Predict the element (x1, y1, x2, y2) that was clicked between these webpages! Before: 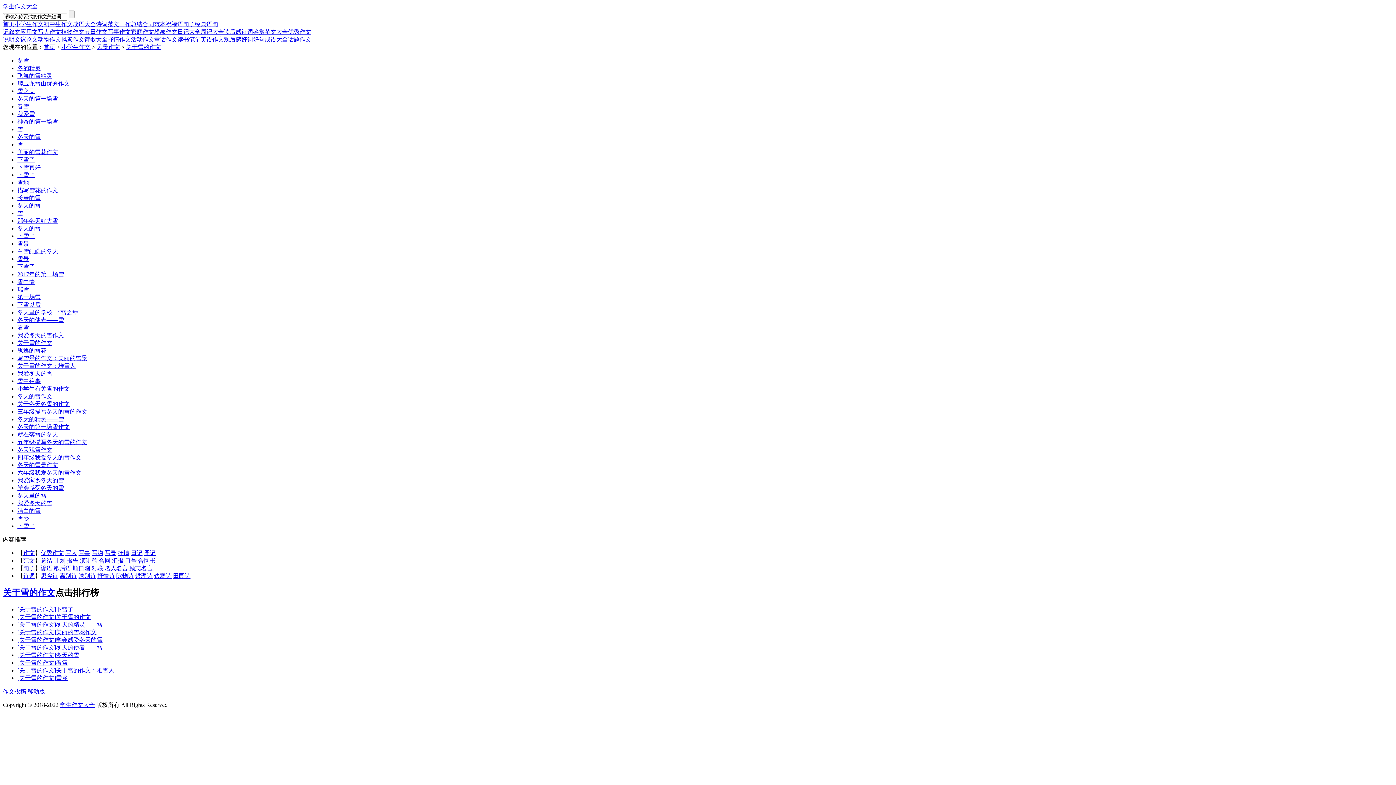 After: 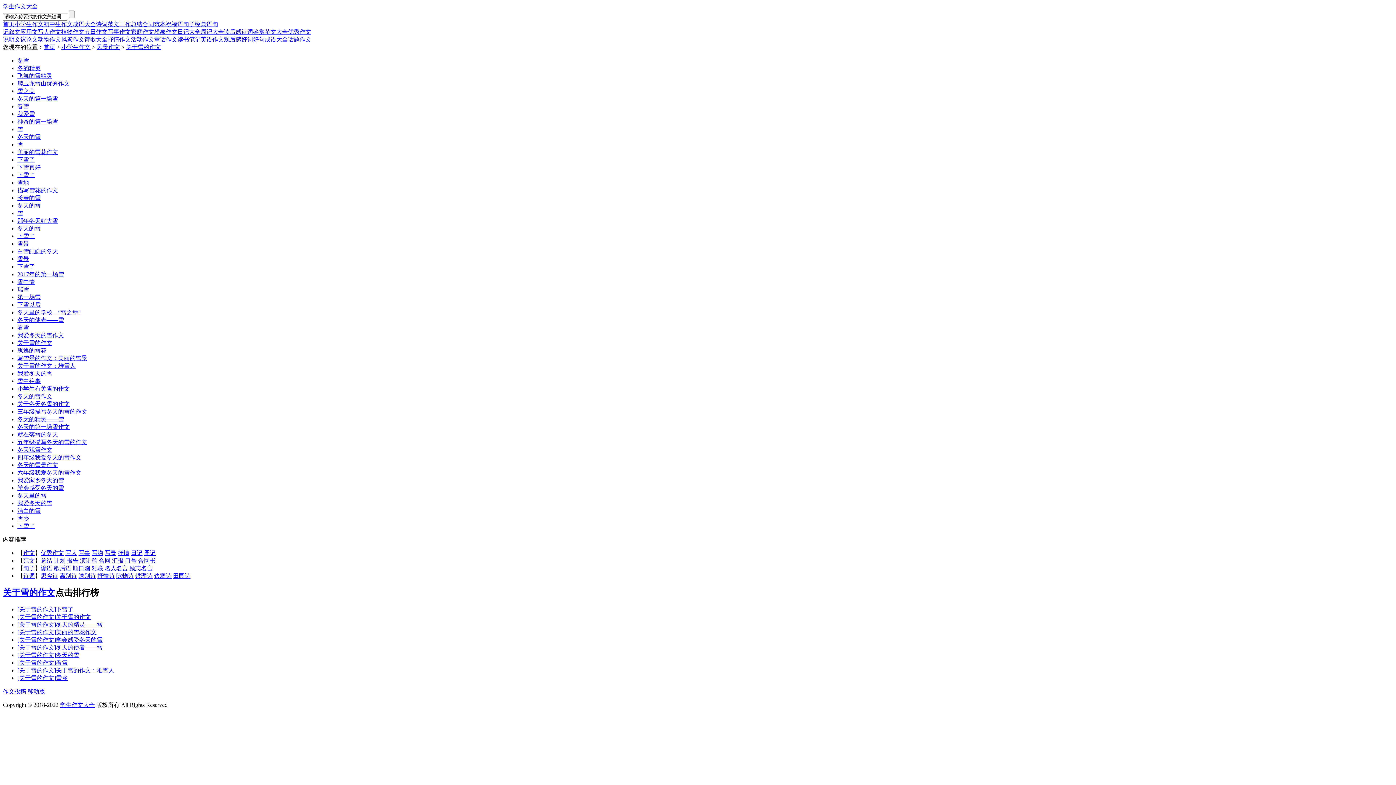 Action: bbox: (40, 565, 52, 571) label: 谚语